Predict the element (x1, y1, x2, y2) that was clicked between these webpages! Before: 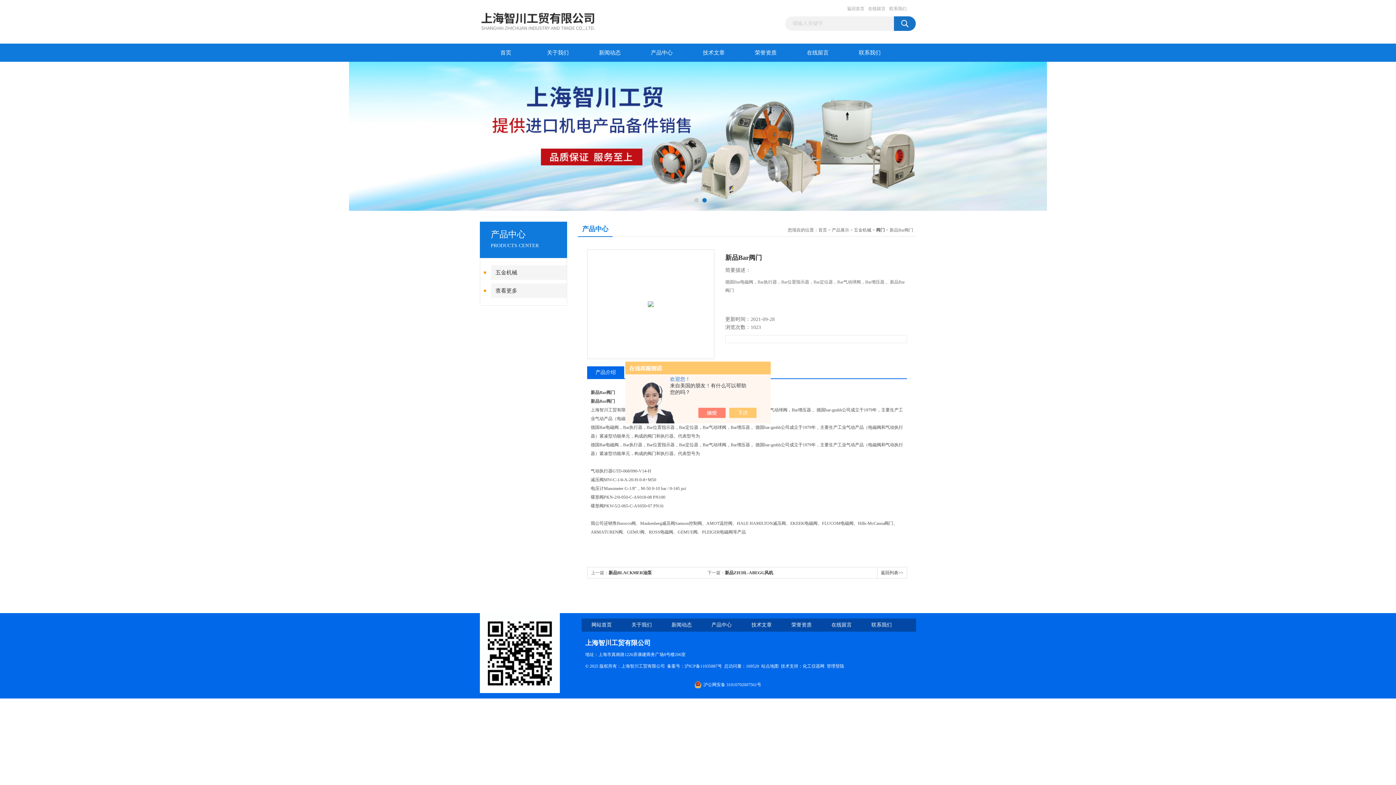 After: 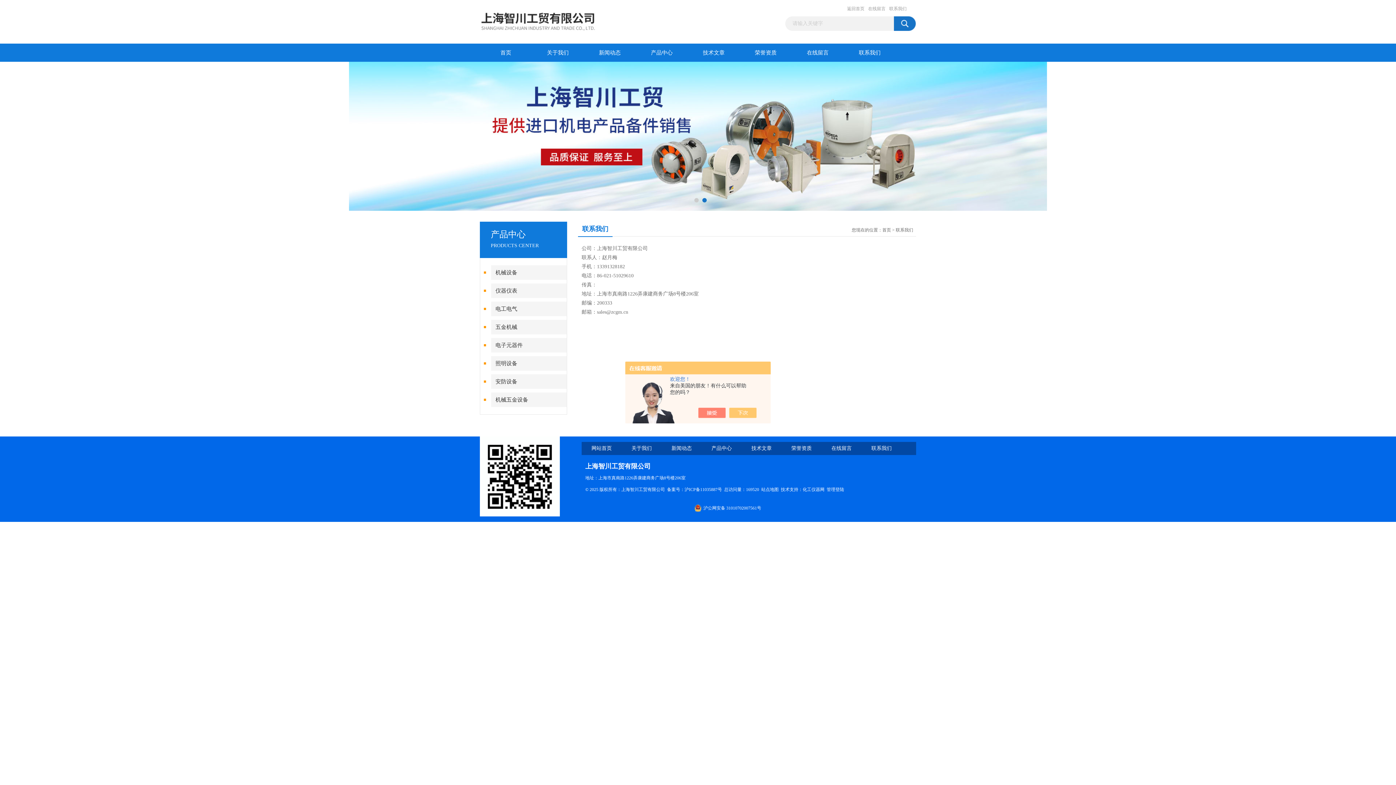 Action: bbox: (844, 43, 896, 61) label: 联系我们